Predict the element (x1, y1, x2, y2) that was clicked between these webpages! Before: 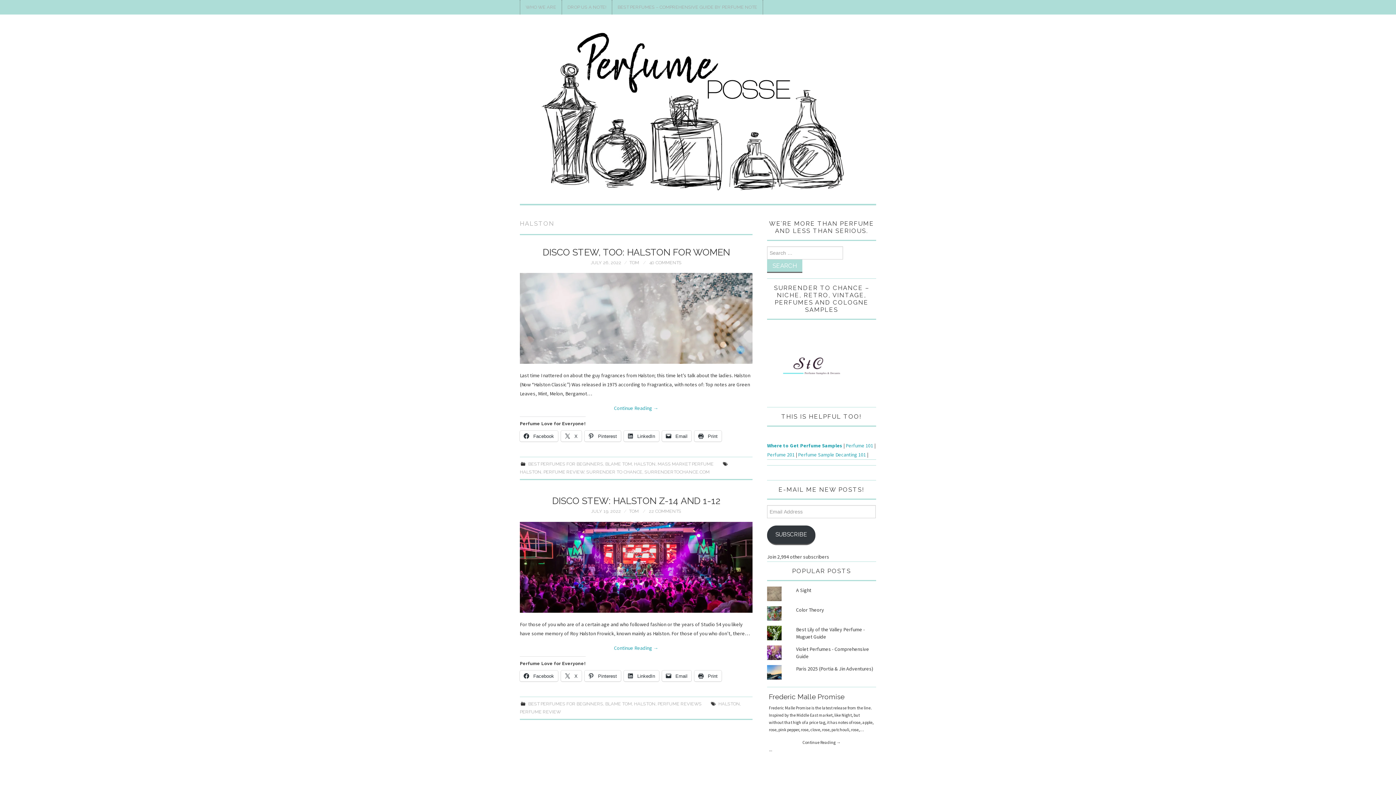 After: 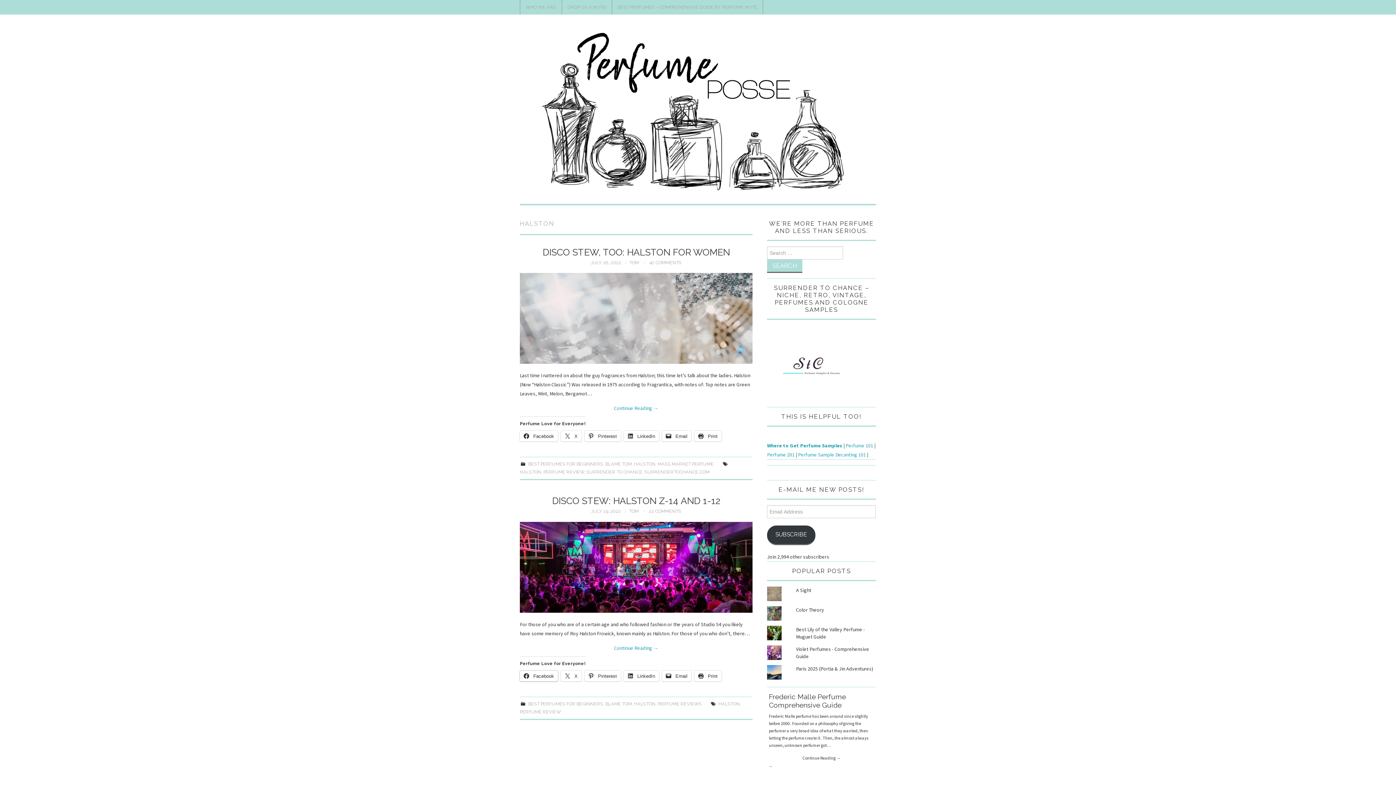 Action: label:  Facebook bbox: (520, 670, 558, 681)